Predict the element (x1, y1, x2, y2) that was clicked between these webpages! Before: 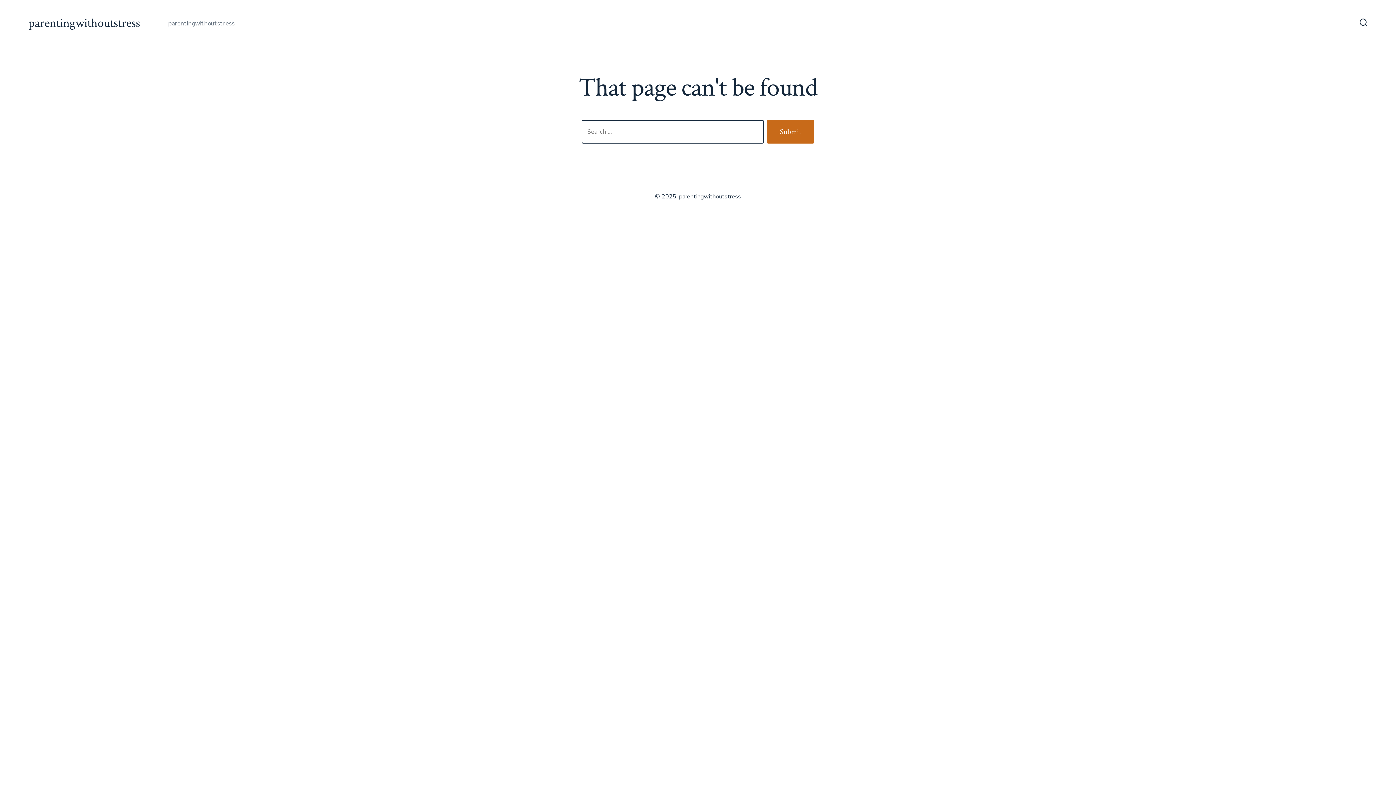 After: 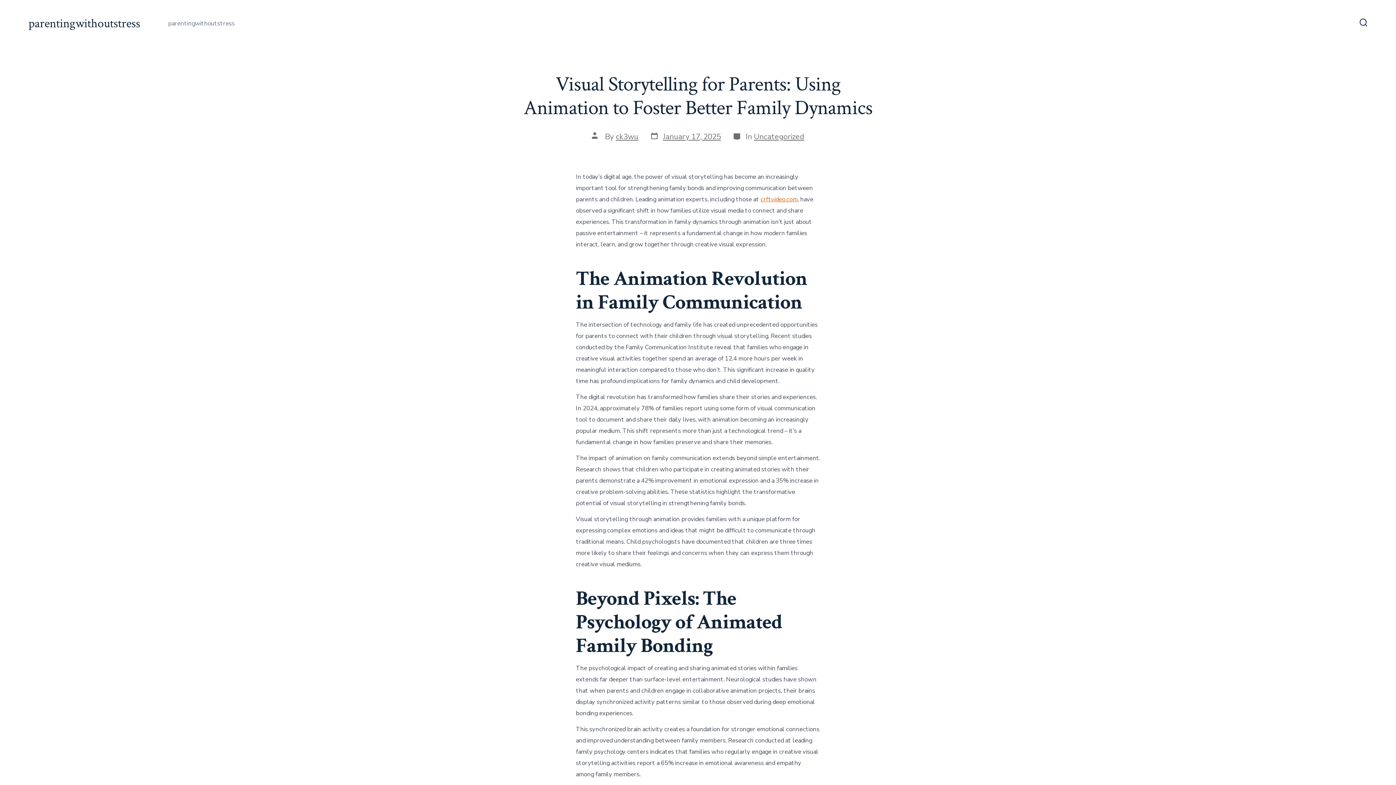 Action: bbox: (28, 16, 140, 30) label: parentingwithoutstress